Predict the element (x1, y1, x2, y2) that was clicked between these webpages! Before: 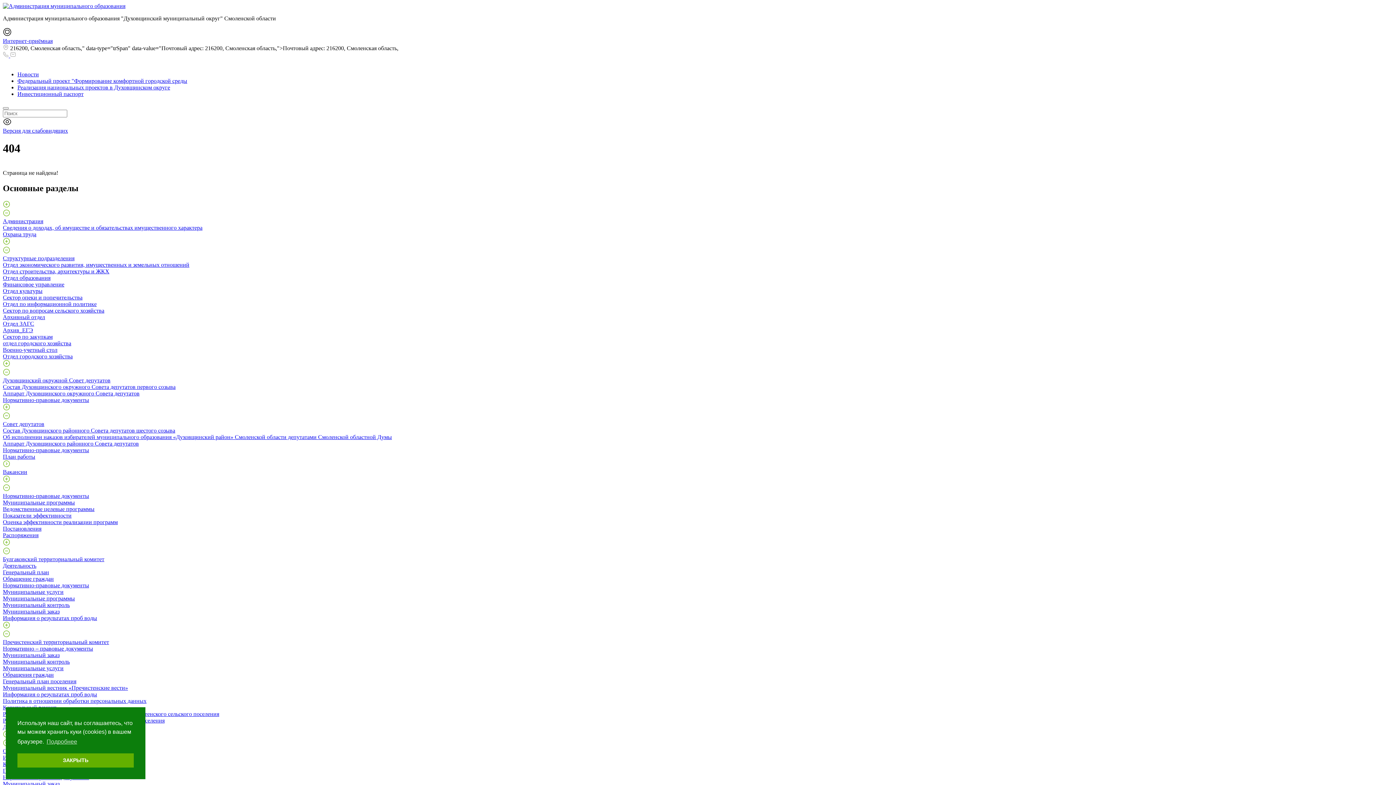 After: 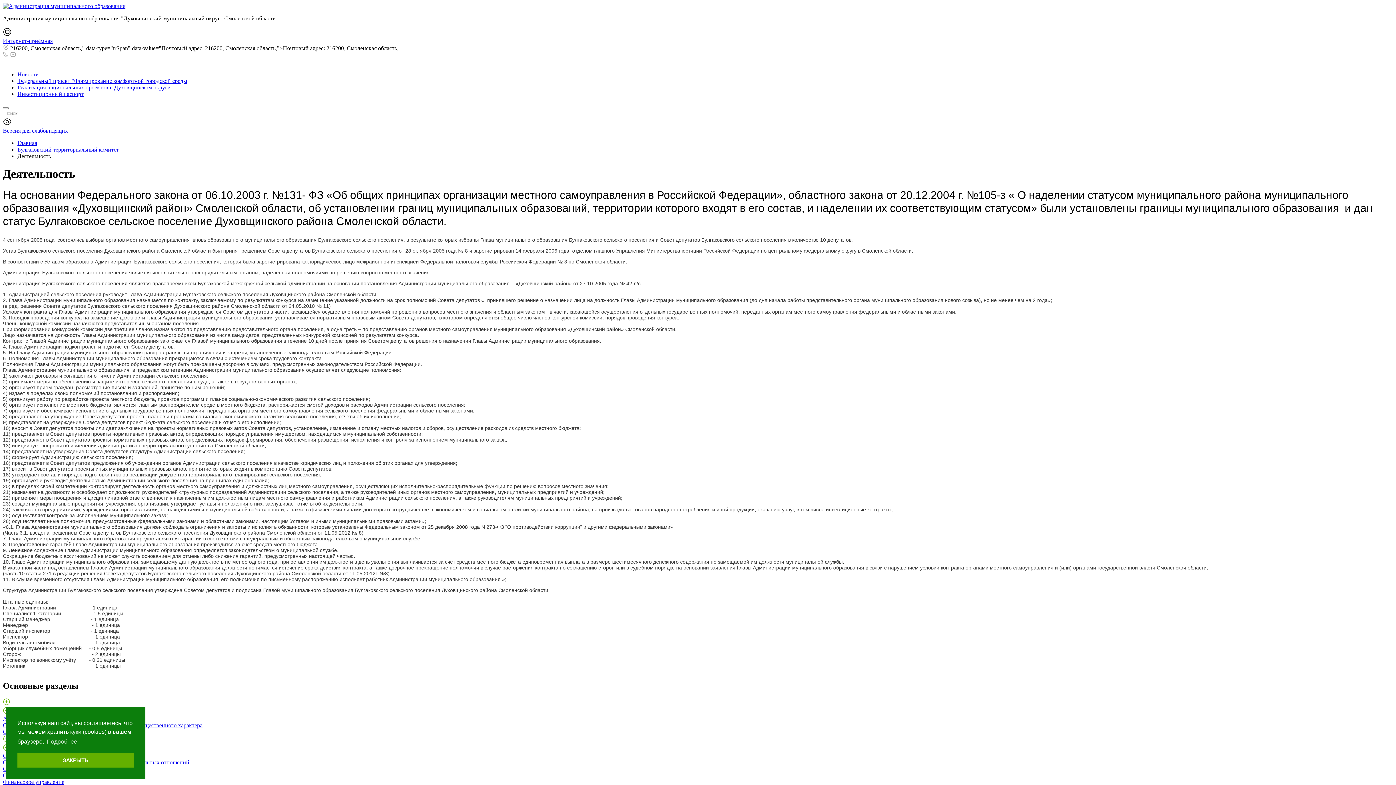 Action: bbox: (2, 562, 36, 568) label: Деятельность